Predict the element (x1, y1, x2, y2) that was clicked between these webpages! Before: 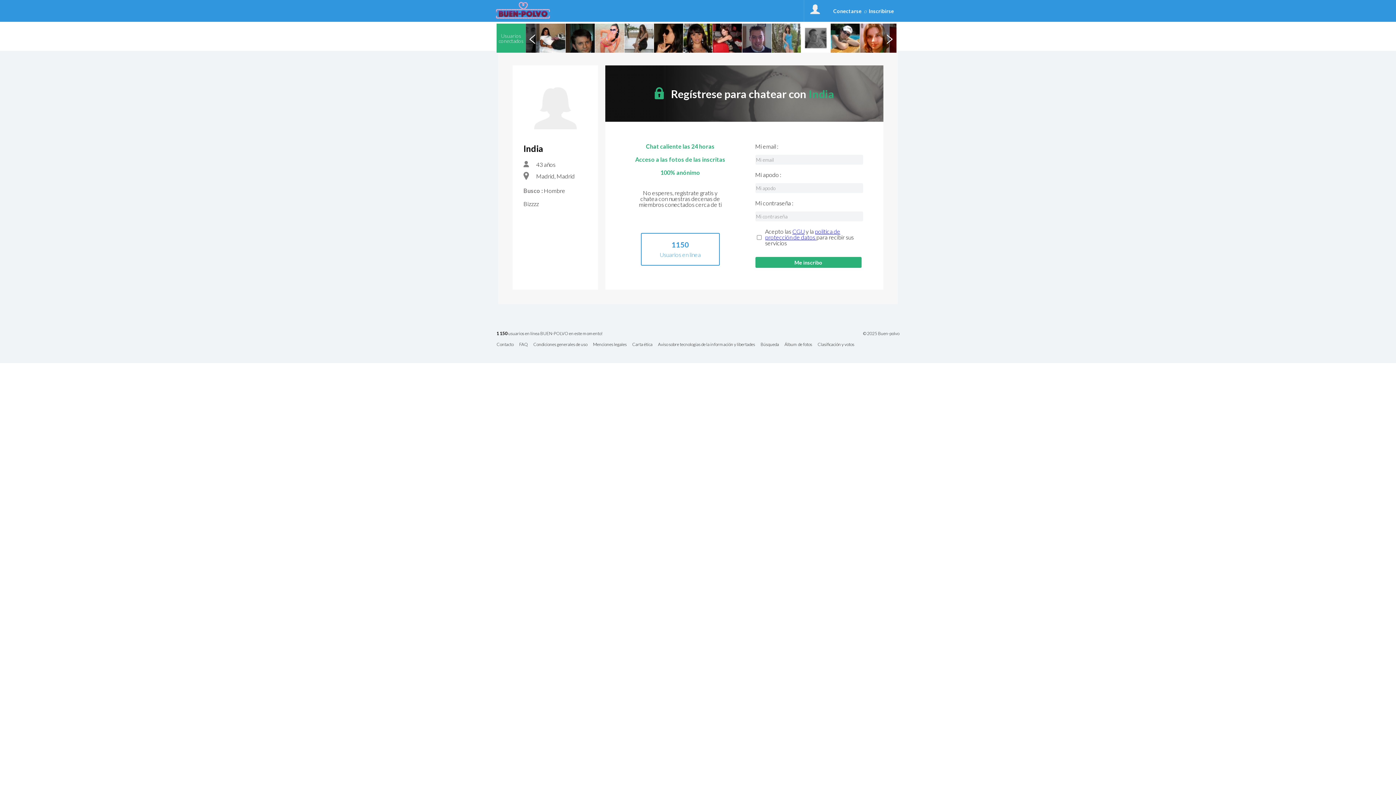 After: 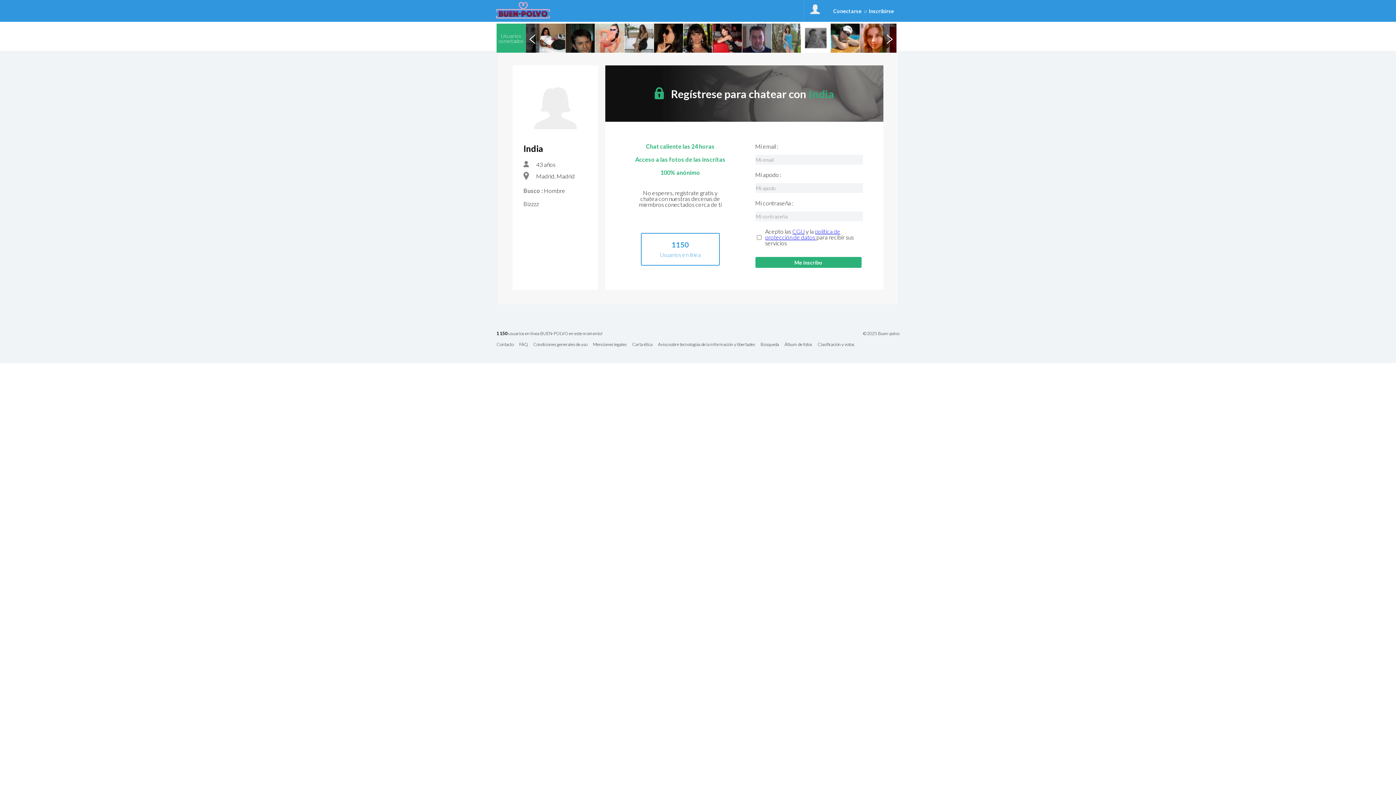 Action: bbox: (765, 228, 840, 240) label: política de protección de datos 